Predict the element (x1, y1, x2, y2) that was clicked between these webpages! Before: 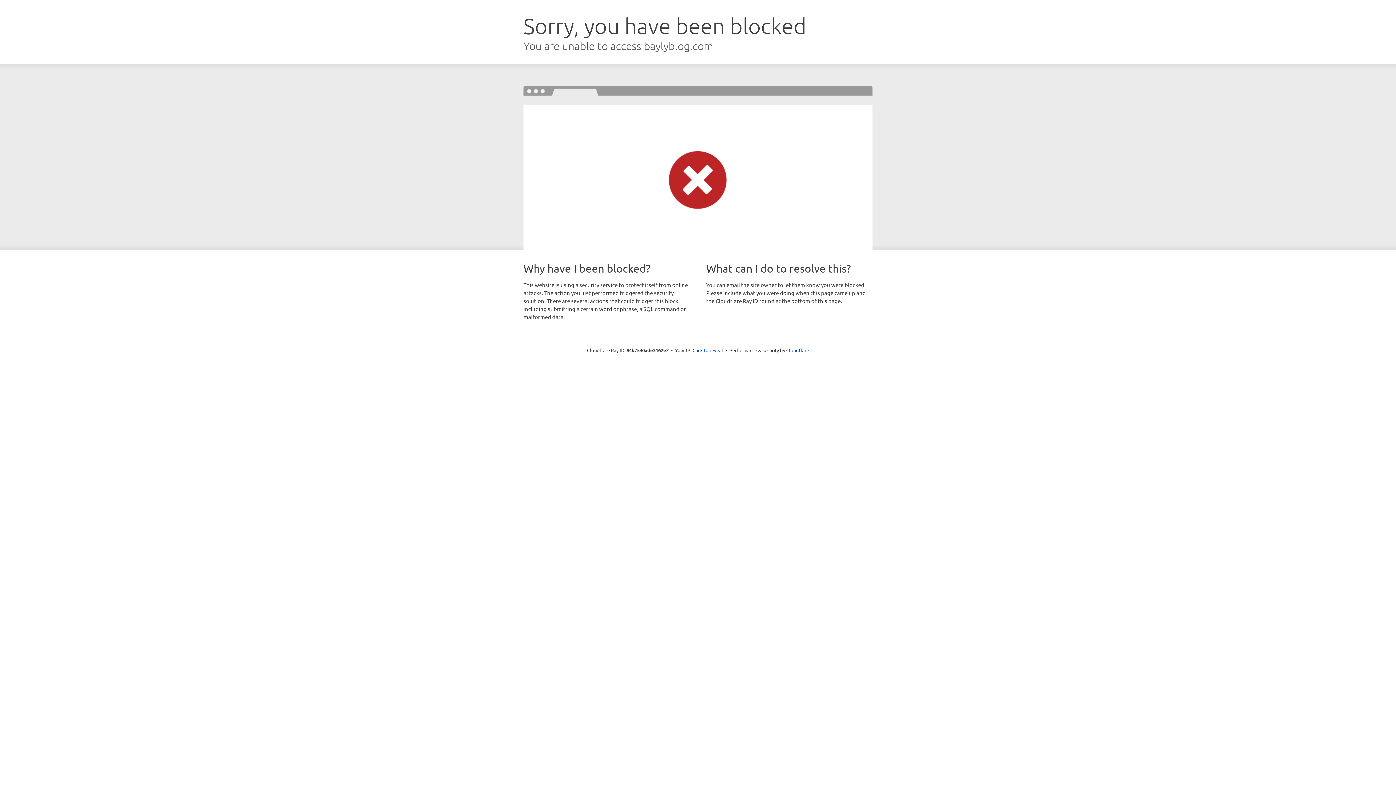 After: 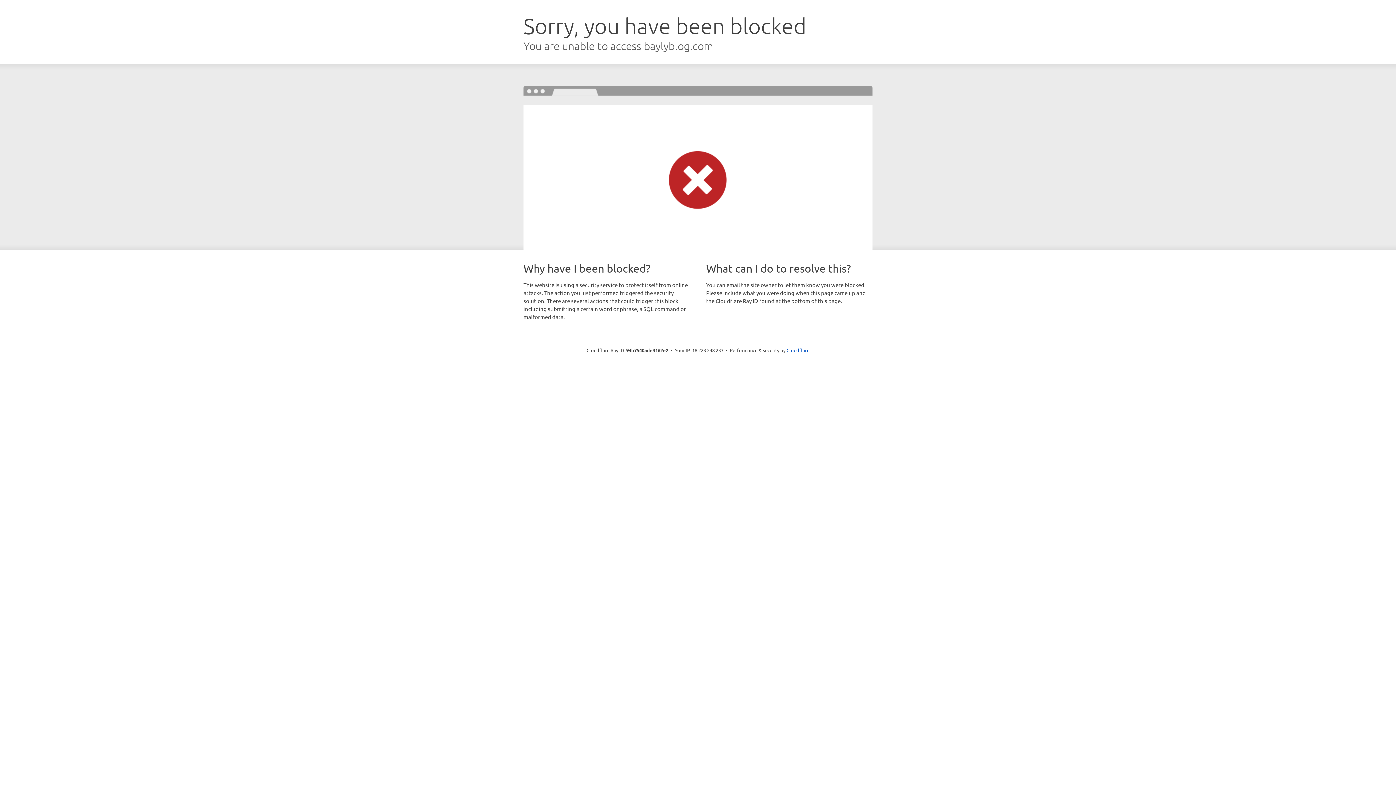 Action: label: Click to reveal bbox: (692, 346, 723, 353)